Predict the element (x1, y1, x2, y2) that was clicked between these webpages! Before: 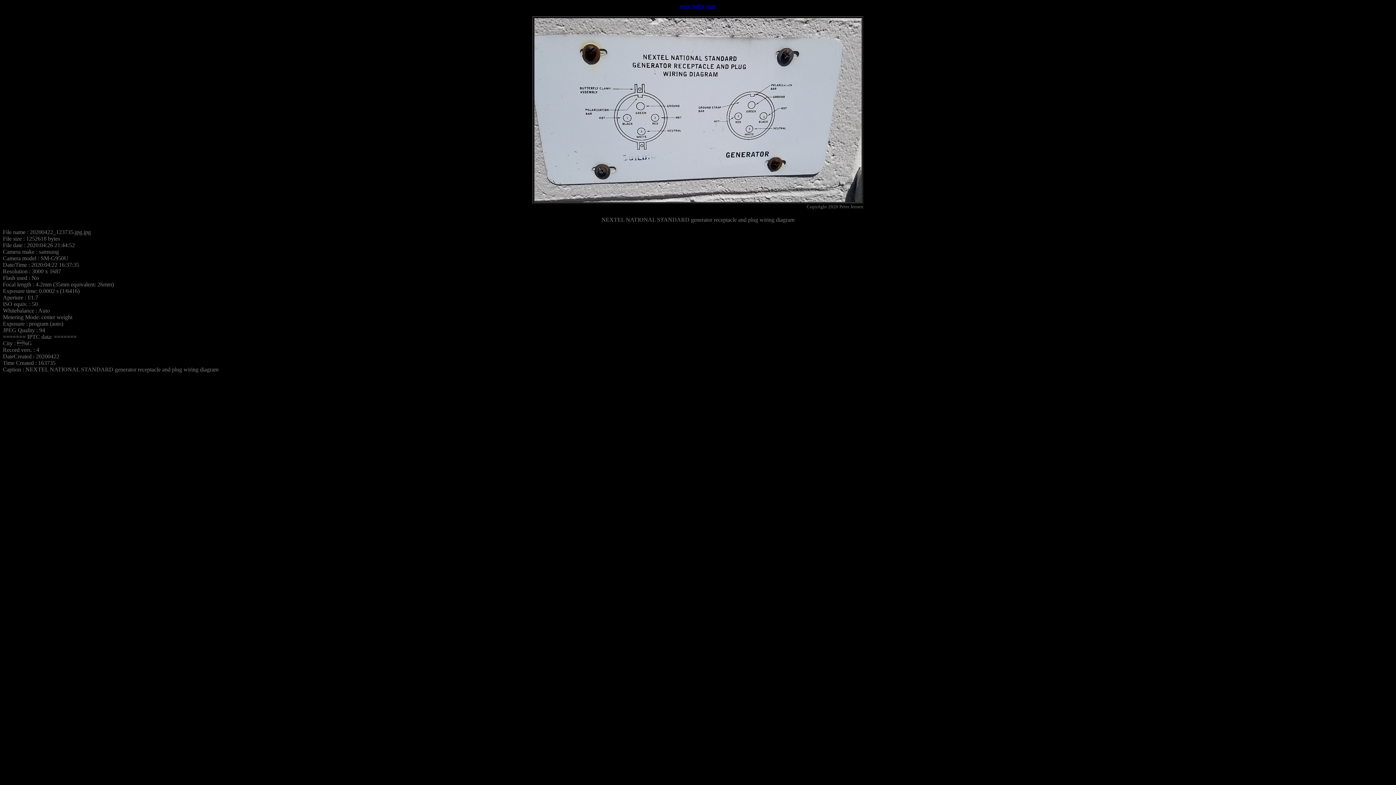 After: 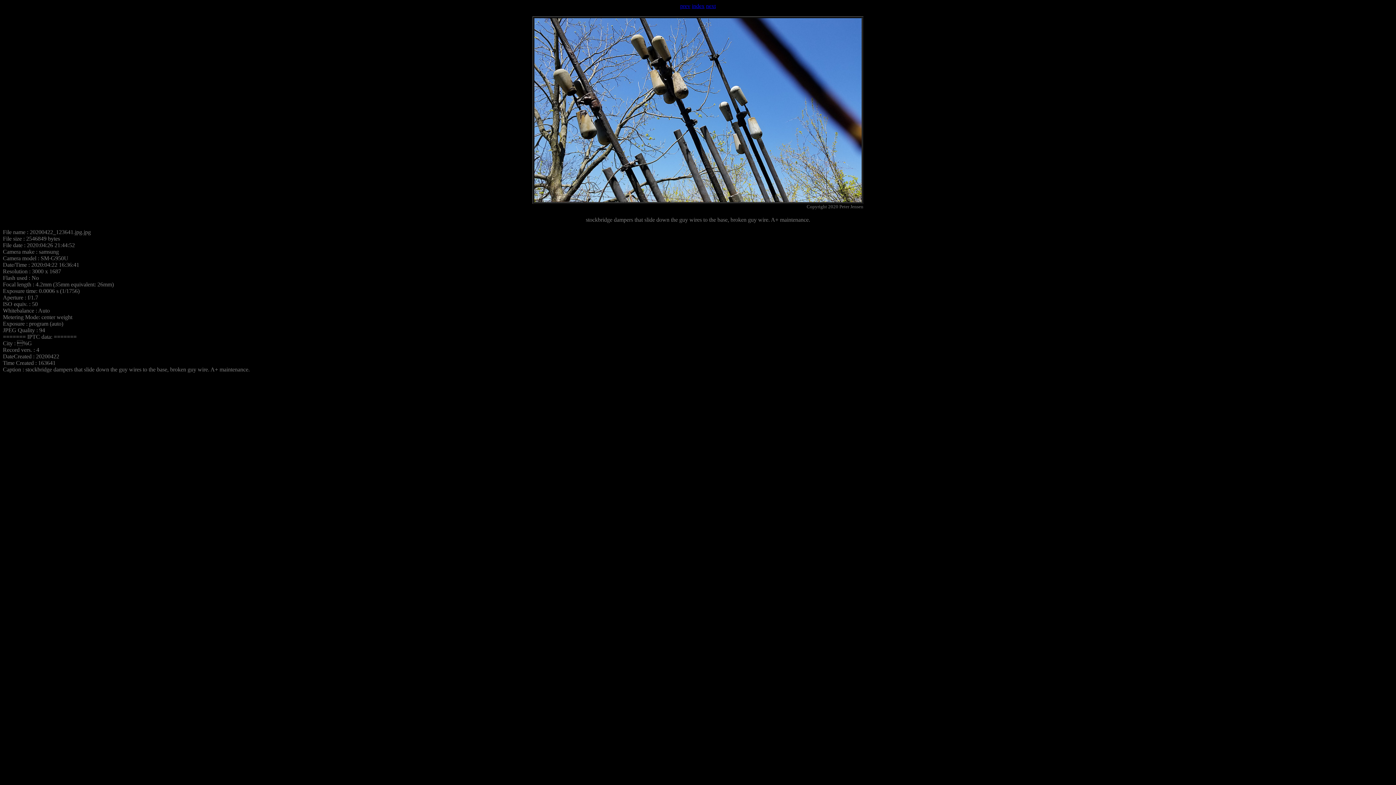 Action: bbox: (680, 2, 690, 9) label: prev